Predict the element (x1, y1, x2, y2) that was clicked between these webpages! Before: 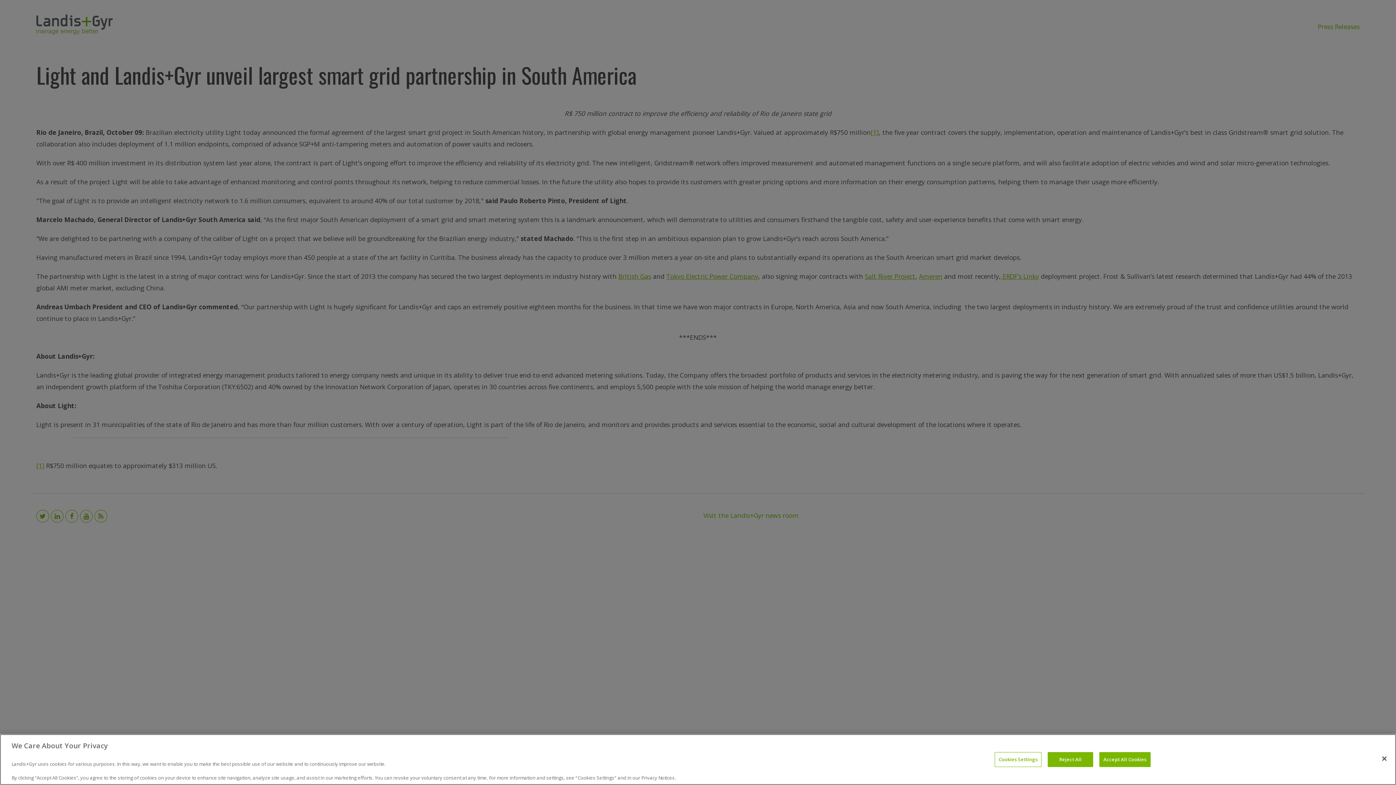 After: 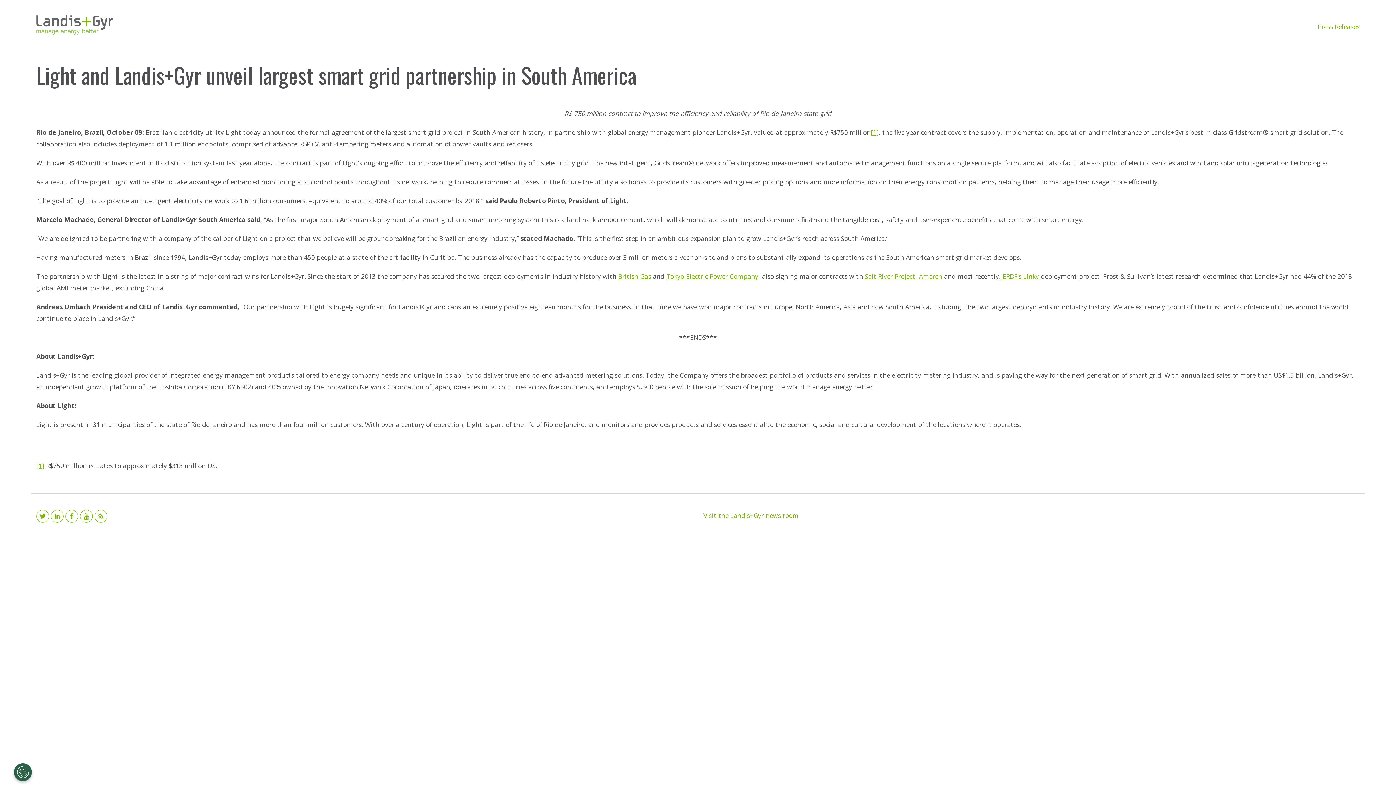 Action: bbox: (1376, 751, 1392, 767) label: Close